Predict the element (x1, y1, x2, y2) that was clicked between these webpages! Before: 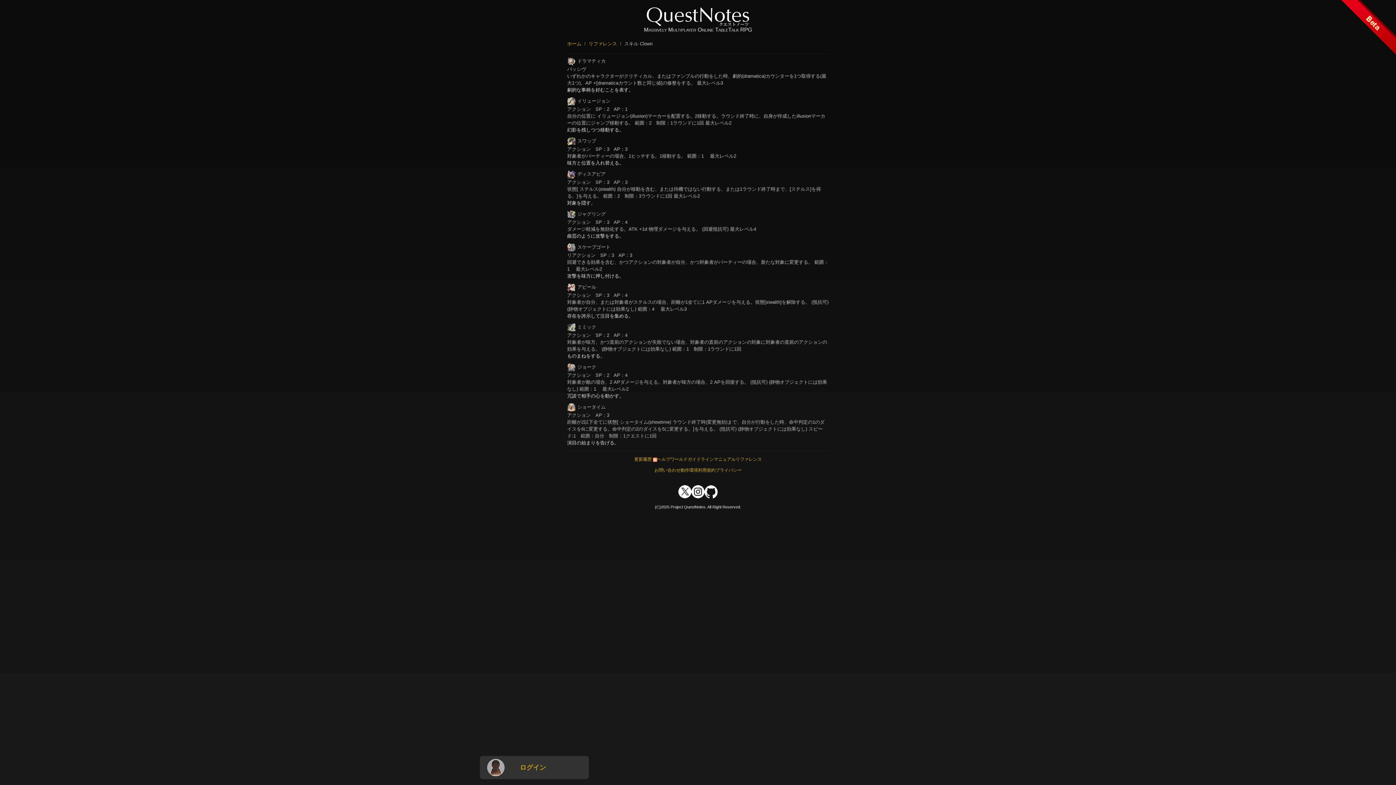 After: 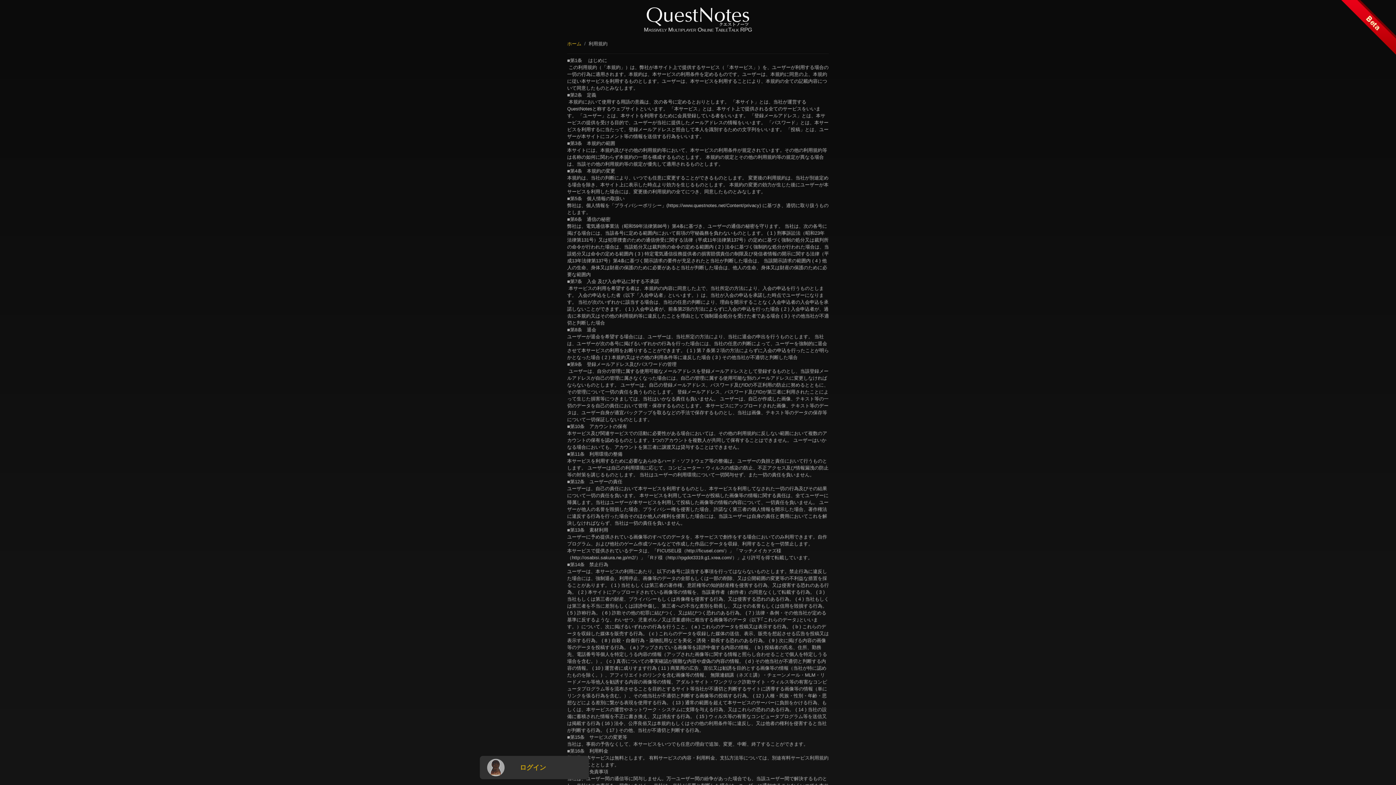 Action: label: 利用規約 bbox: (698, 468, 715, 473)